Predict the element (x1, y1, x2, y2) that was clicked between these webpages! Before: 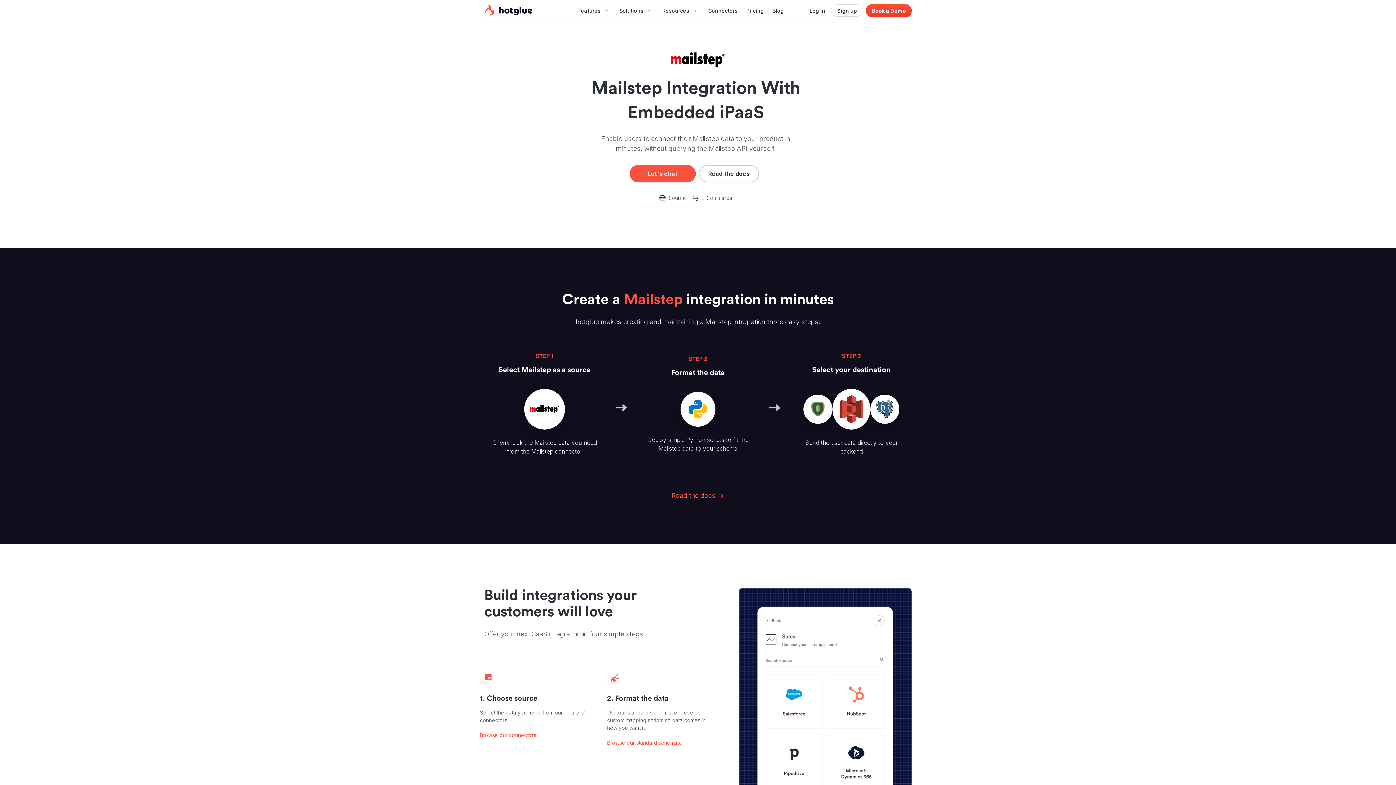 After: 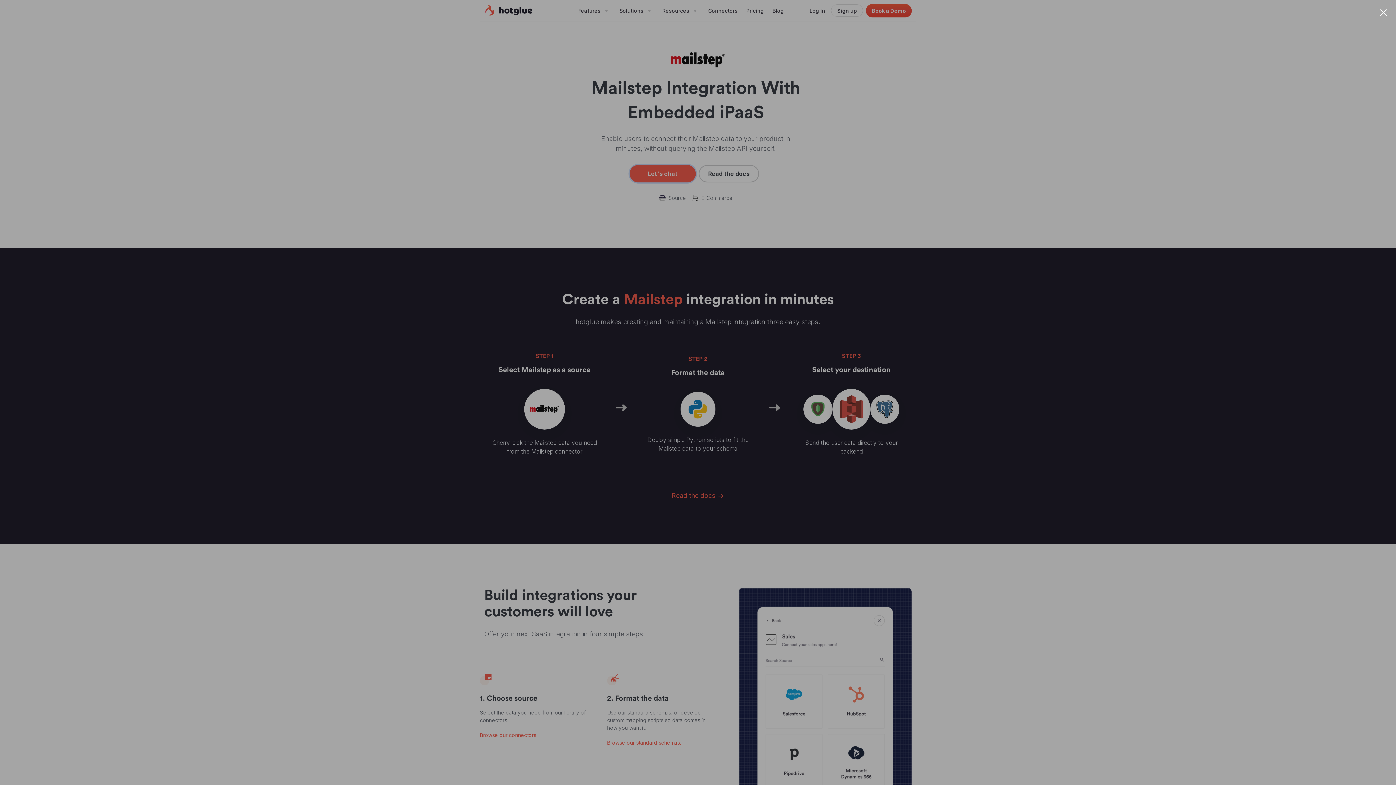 Action: bbox: (629, 165, 696, 182) label: Let's chat